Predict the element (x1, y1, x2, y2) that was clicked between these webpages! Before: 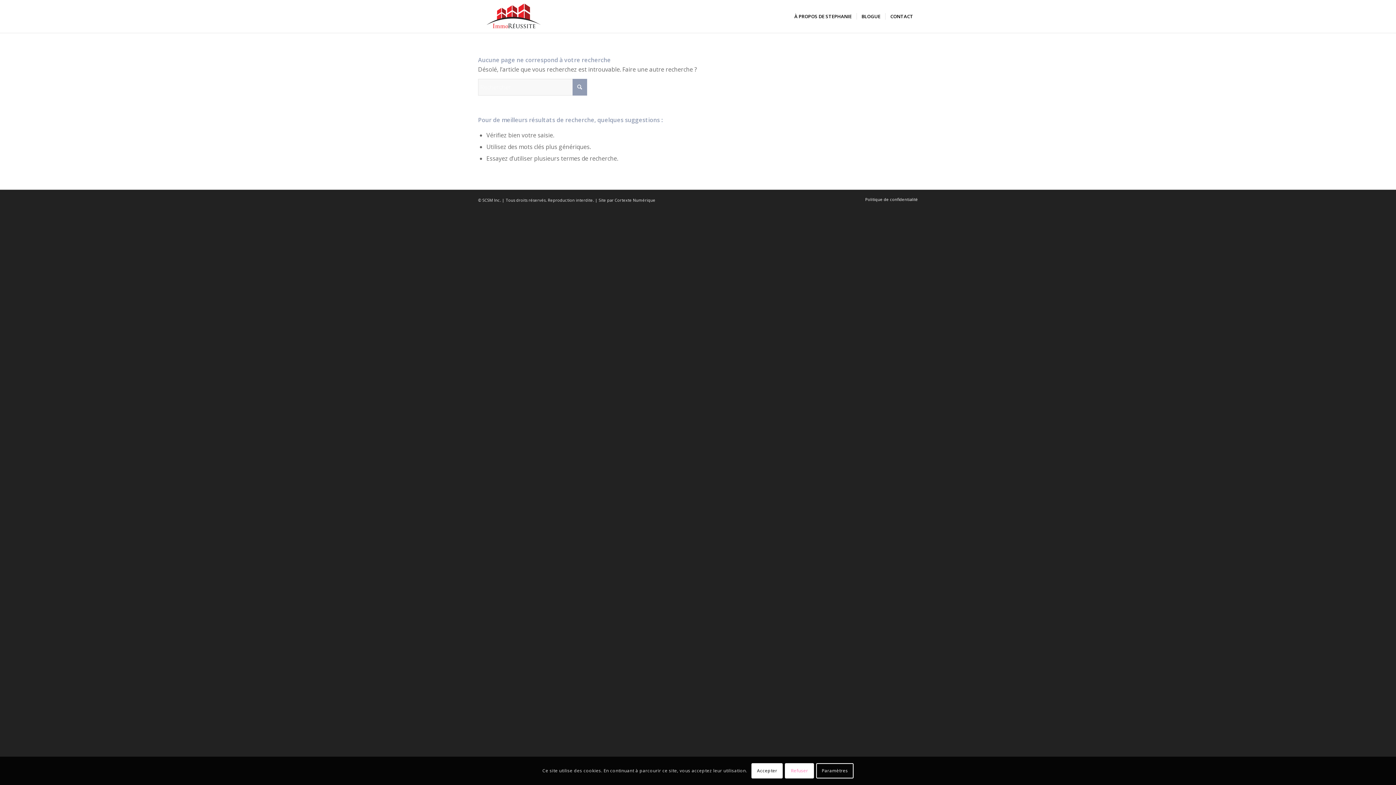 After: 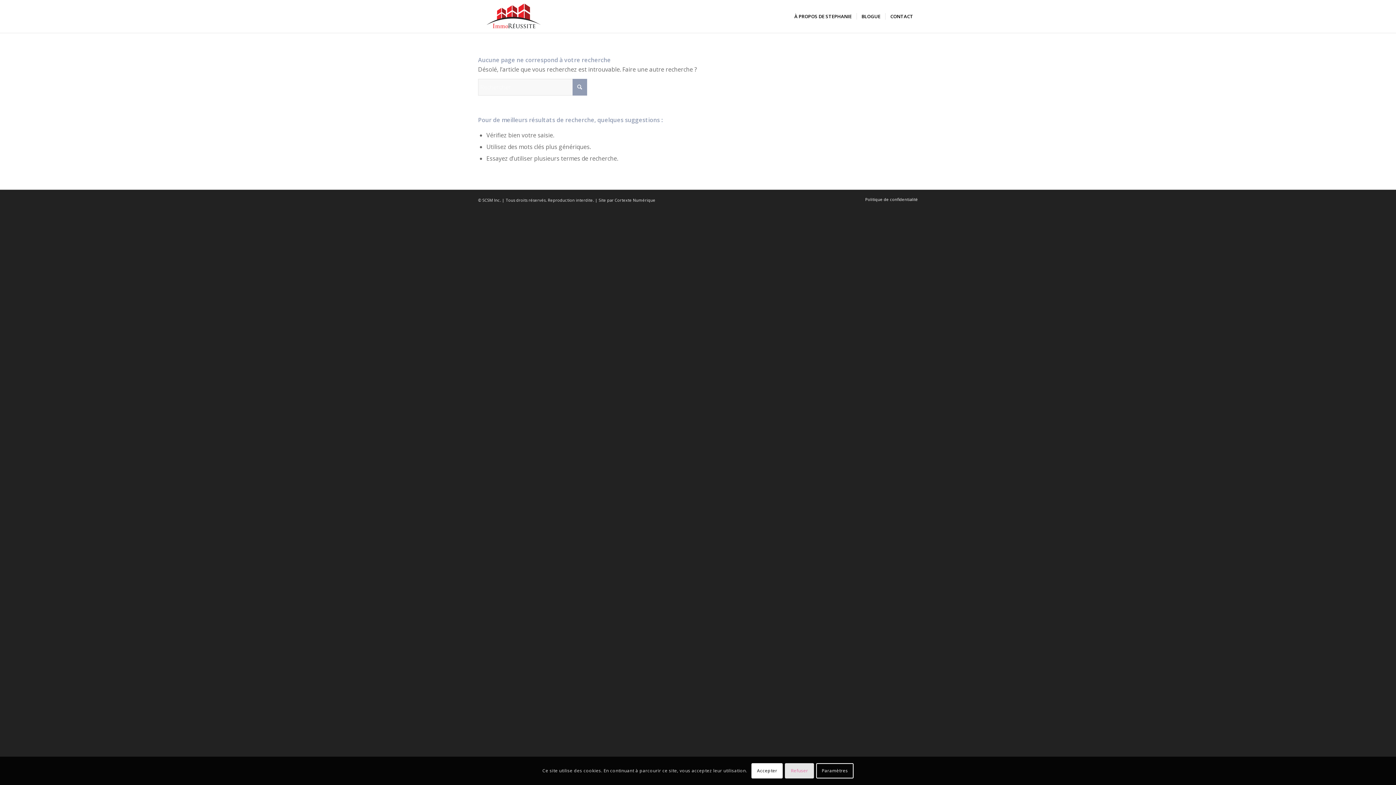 Action: bbox: (785, 763, 814, 779) label: Refuser